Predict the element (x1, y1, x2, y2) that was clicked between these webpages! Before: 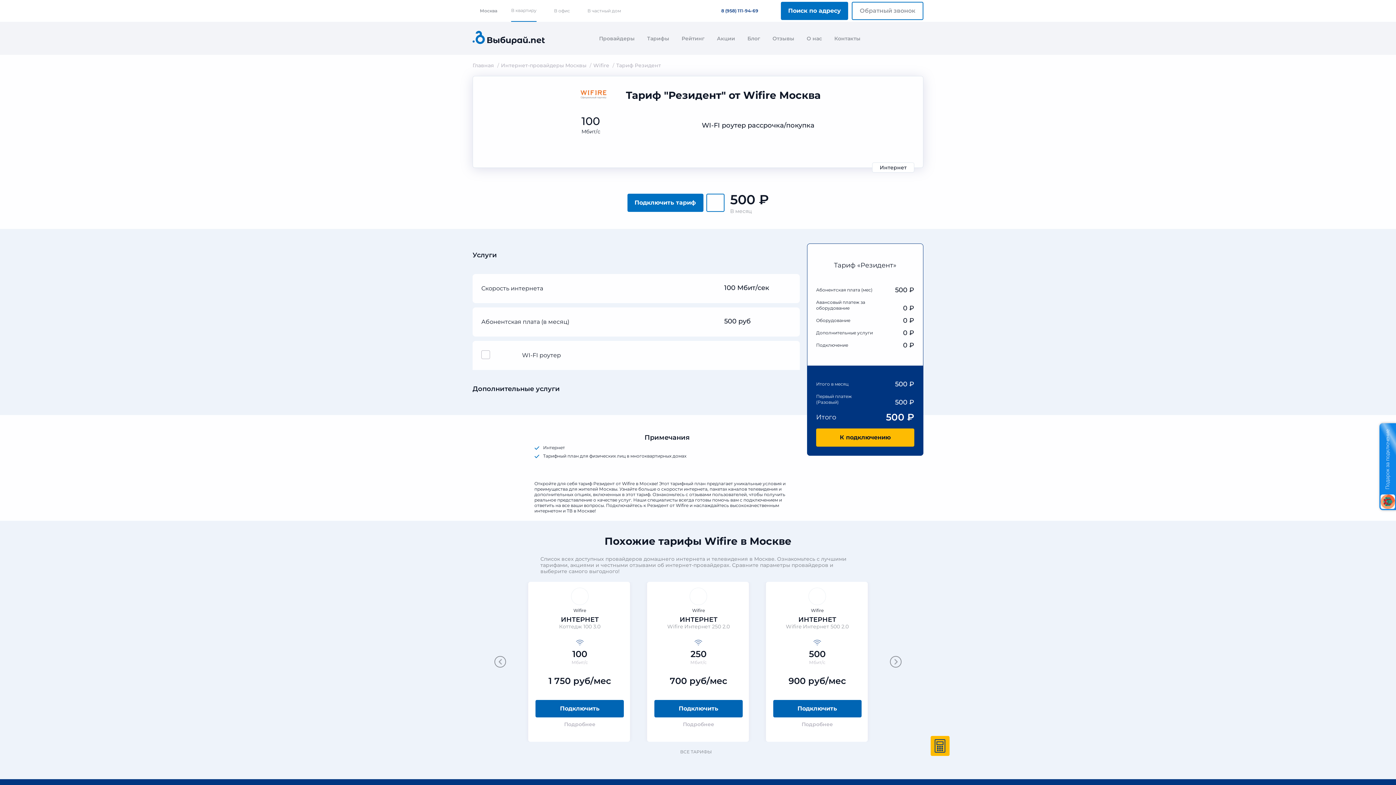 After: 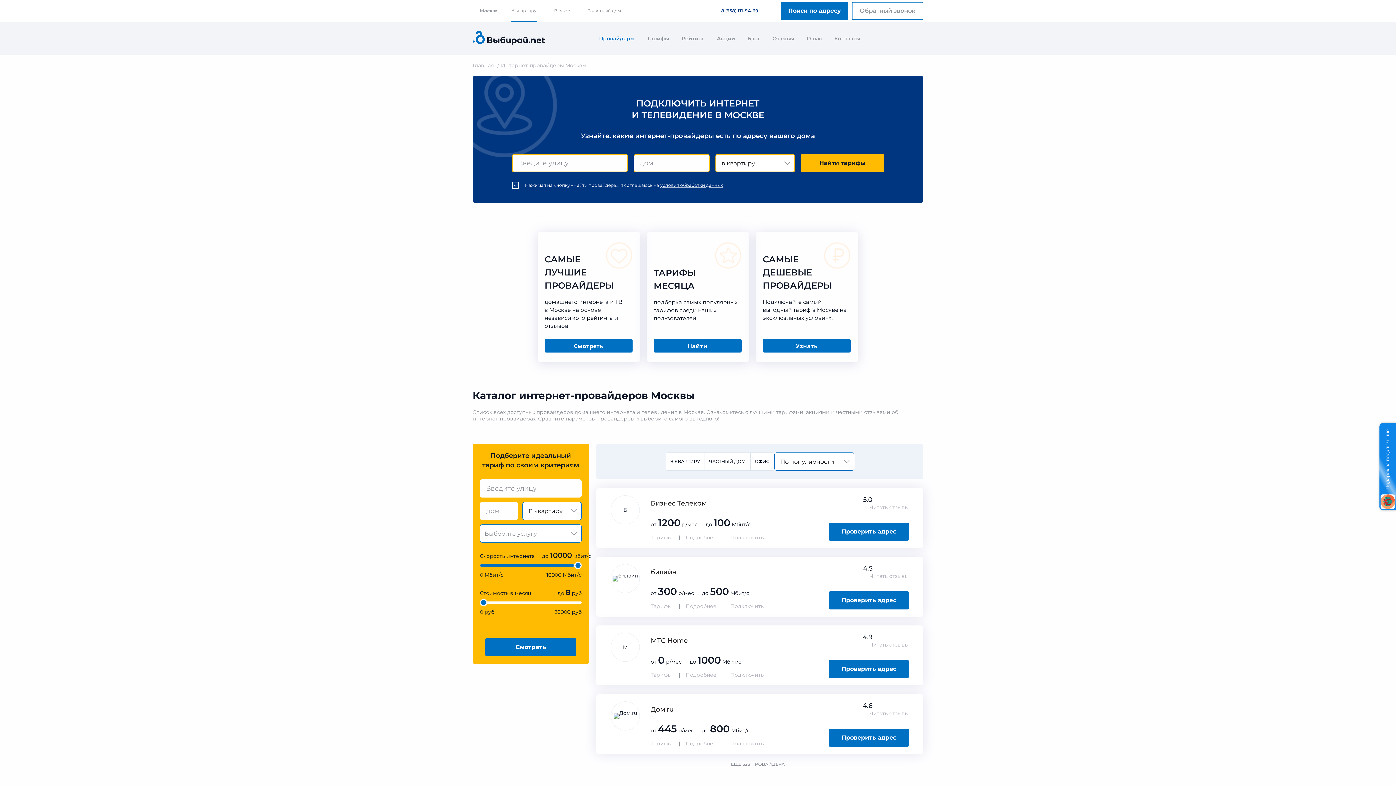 Action: label: Интернет-провайдеры Москвы bbox: (501, 62, 586, 69)